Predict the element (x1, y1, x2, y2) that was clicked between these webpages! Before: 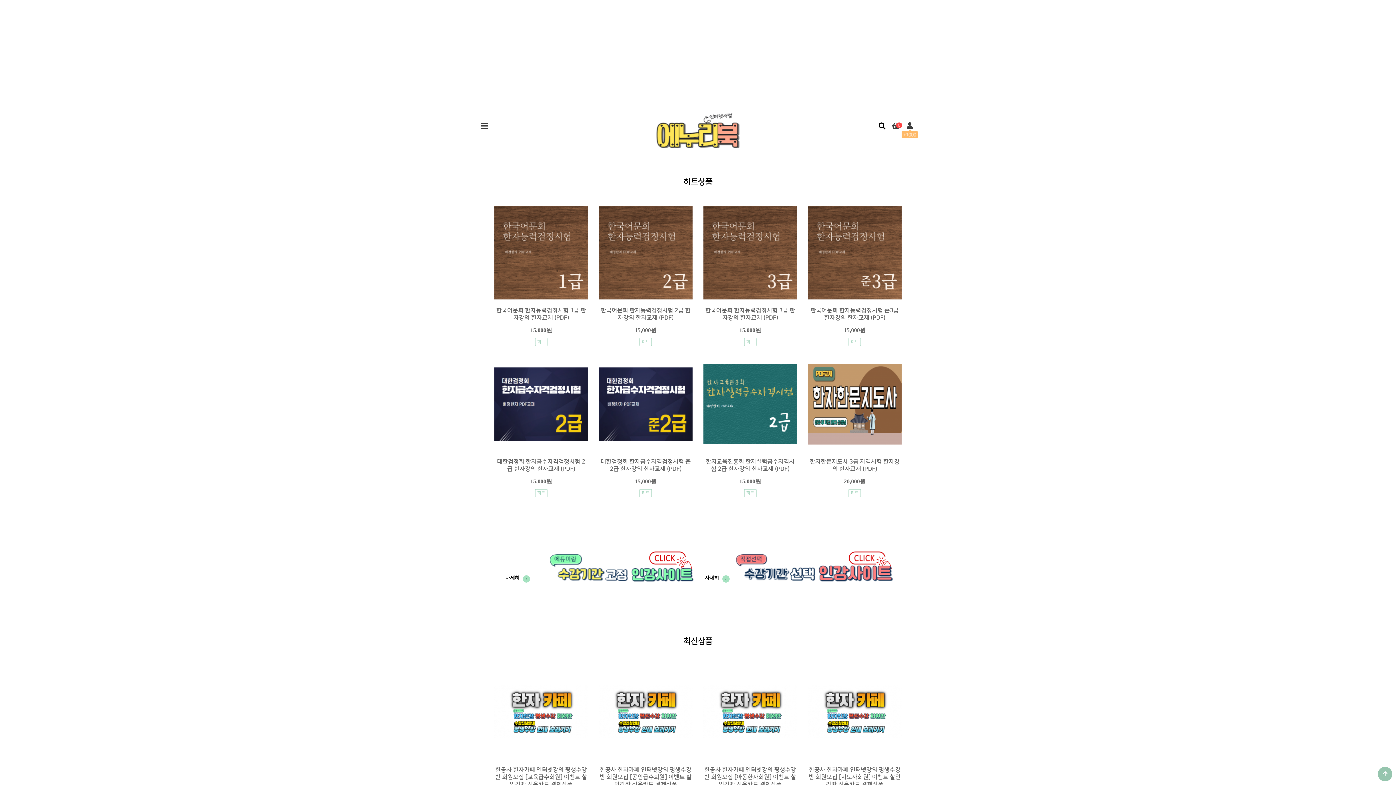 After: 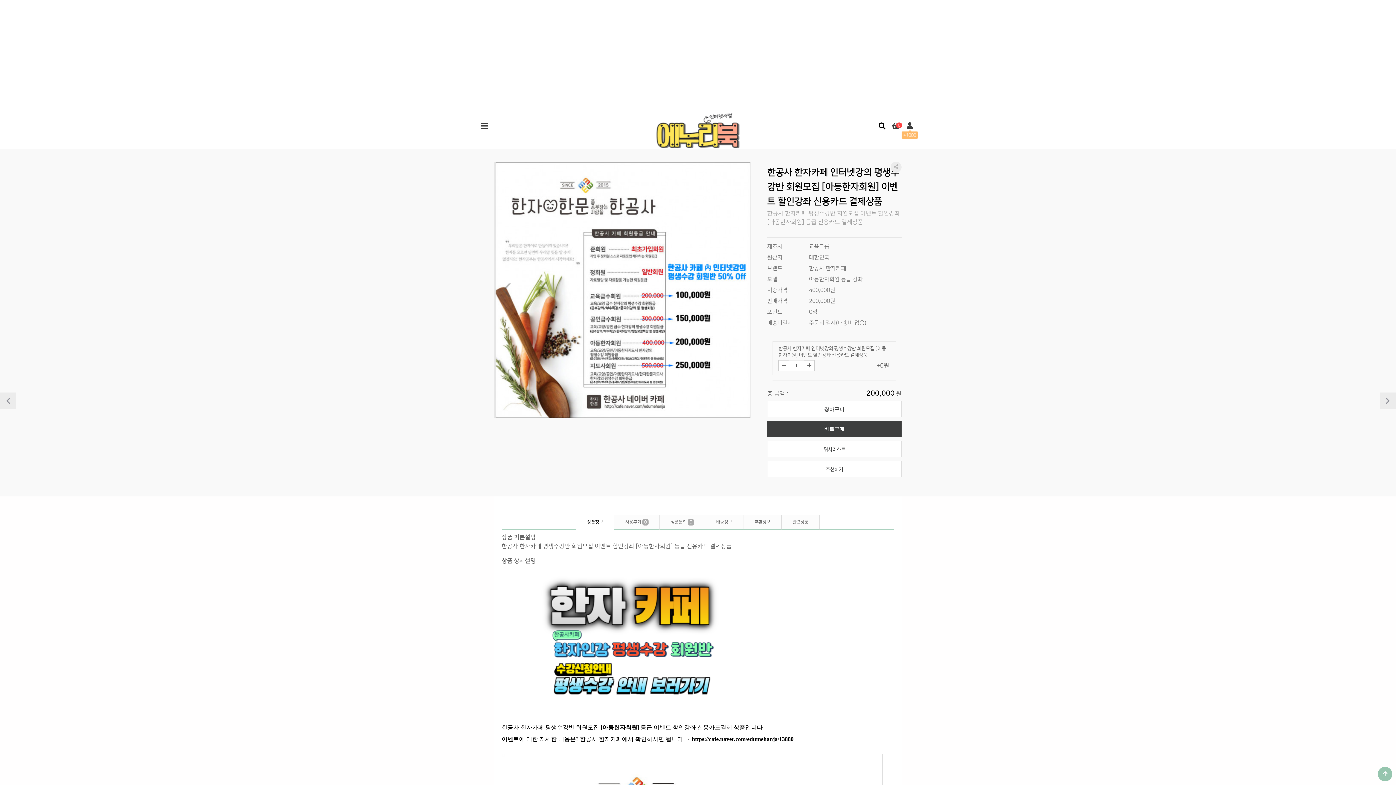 Action: bbox: (704, 766, 796, 787) label: 한공사 한자카페 인터넷강의 평생수강반 회원모집 [아동한자회원] 이벤트 할인강좌 신용카드 결제상품